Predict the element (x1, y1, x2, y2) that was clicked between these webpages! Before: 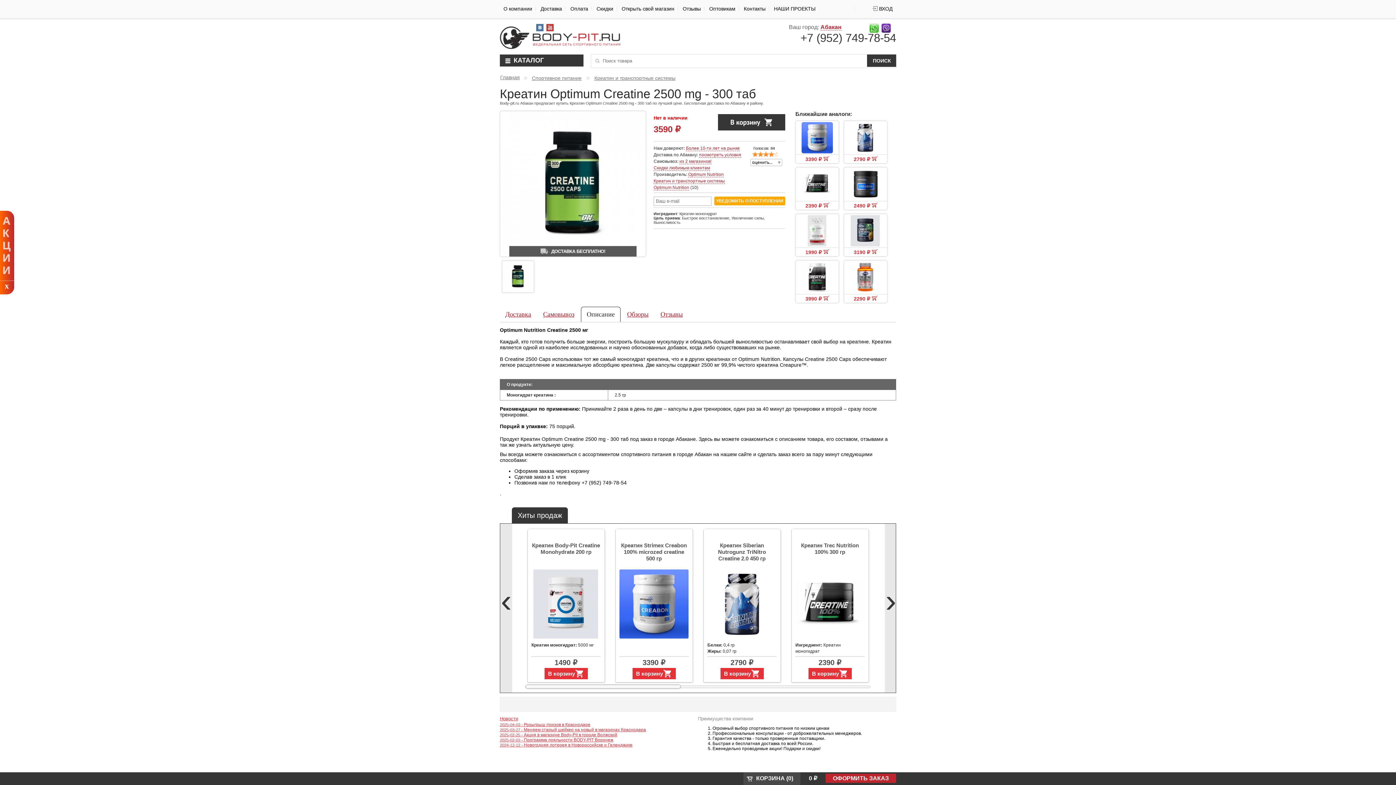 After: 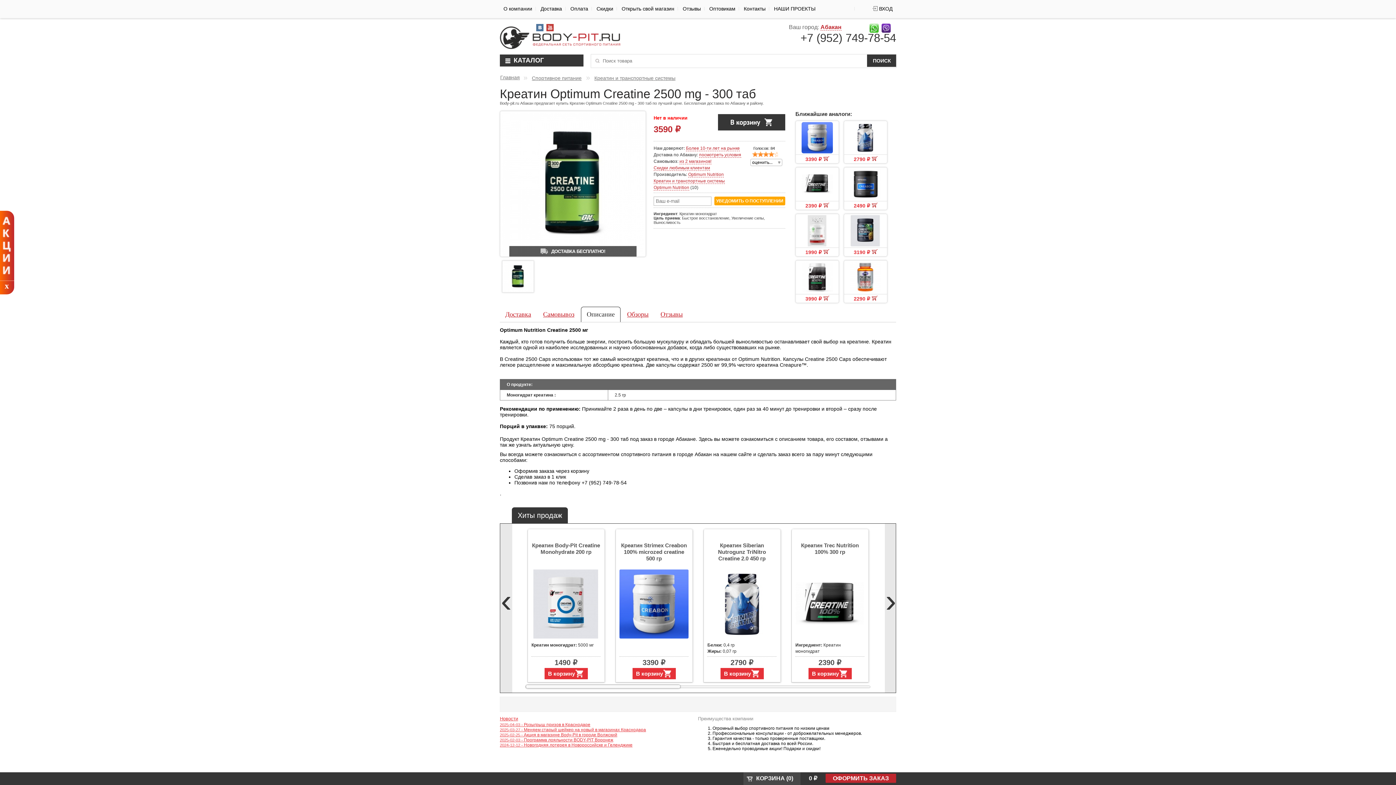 Action: bbox: (774, 0, 851, 18) label: НАШИ ПРОЕКТЫ